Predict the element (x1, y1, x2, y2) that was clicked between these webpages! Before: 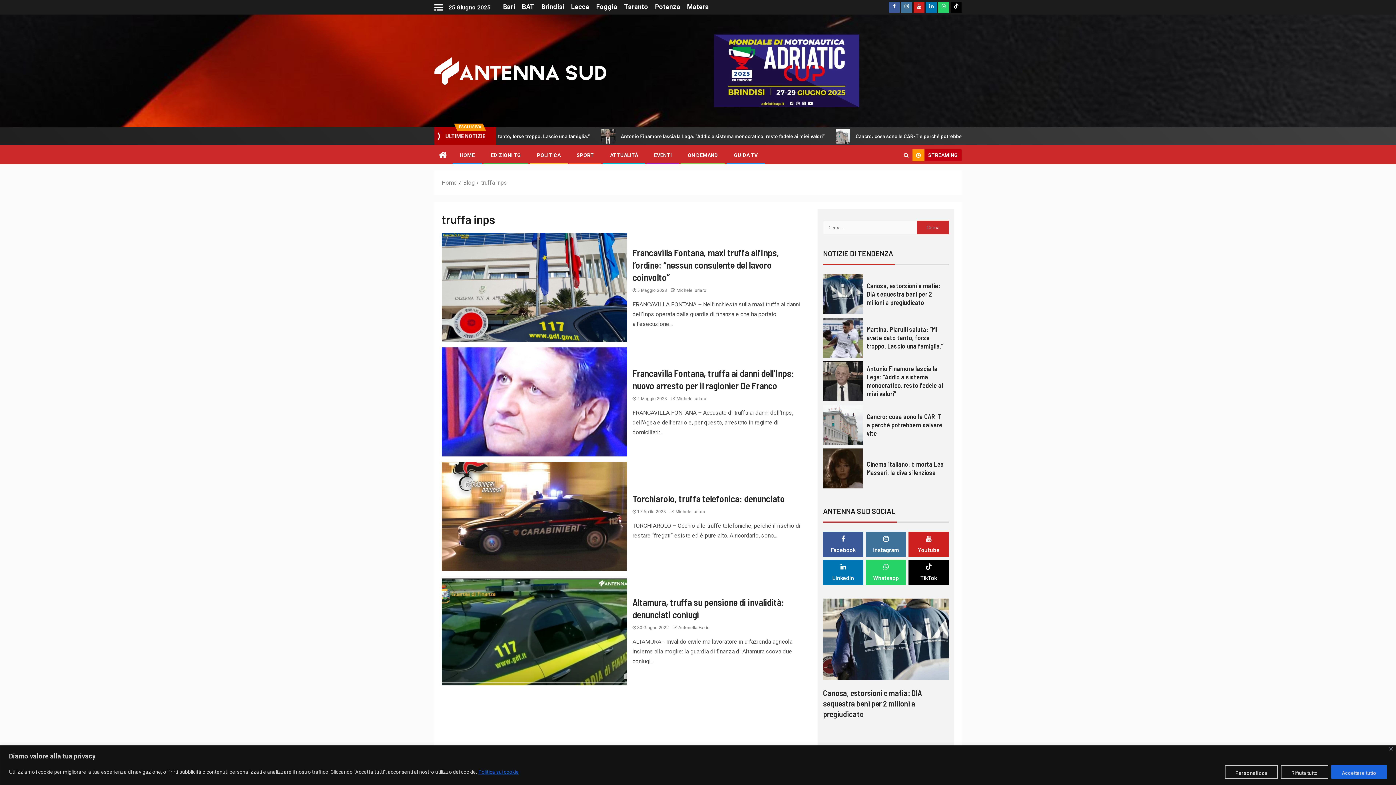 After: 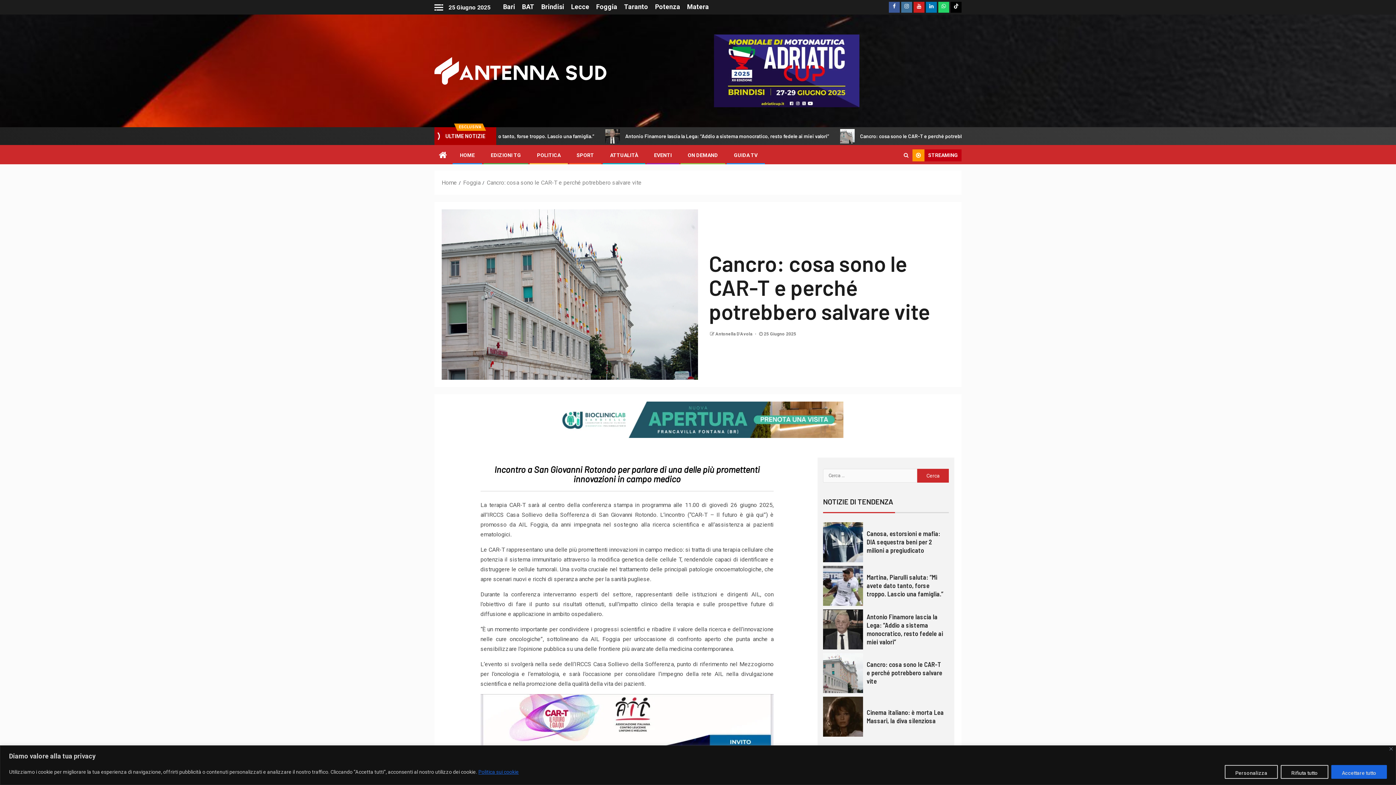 Action: bbox: (823, 448, 863, 488)